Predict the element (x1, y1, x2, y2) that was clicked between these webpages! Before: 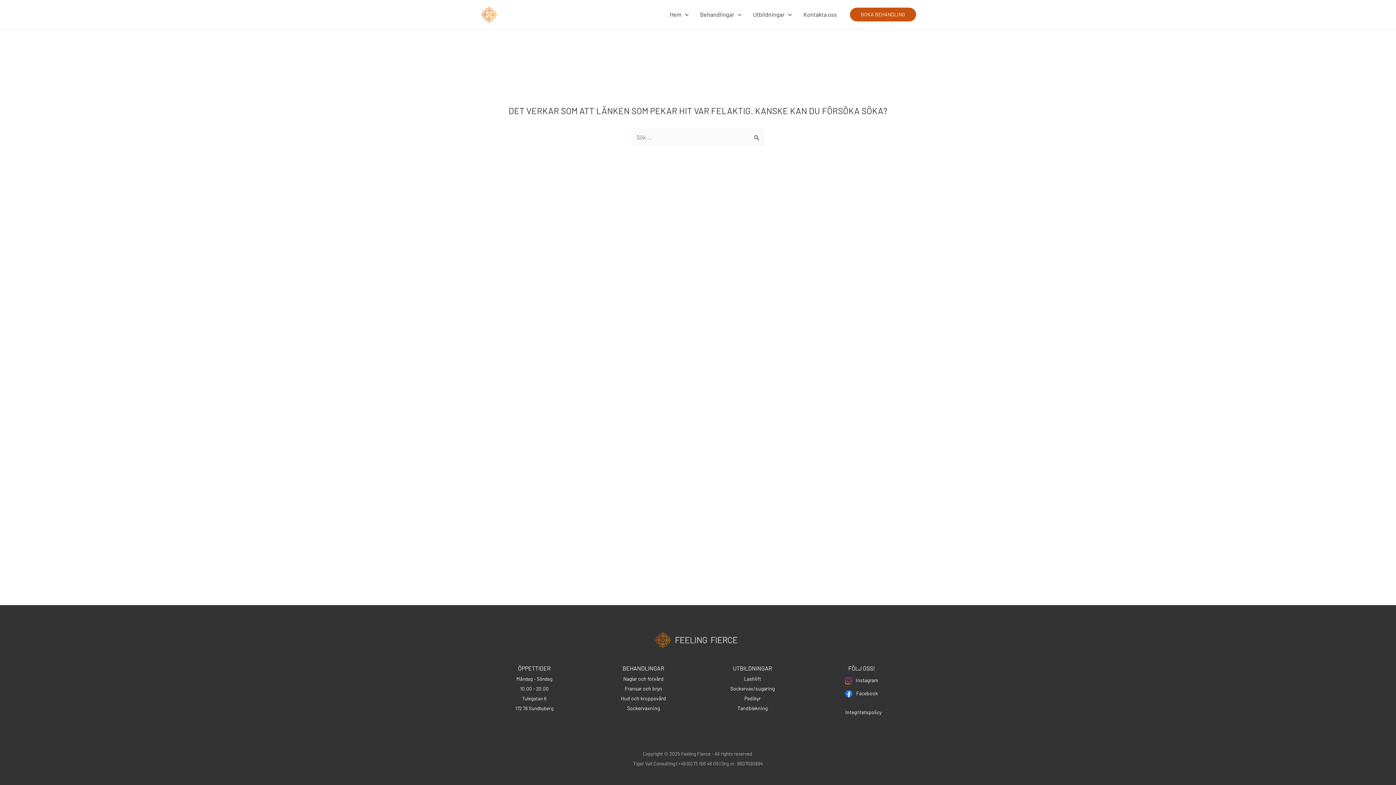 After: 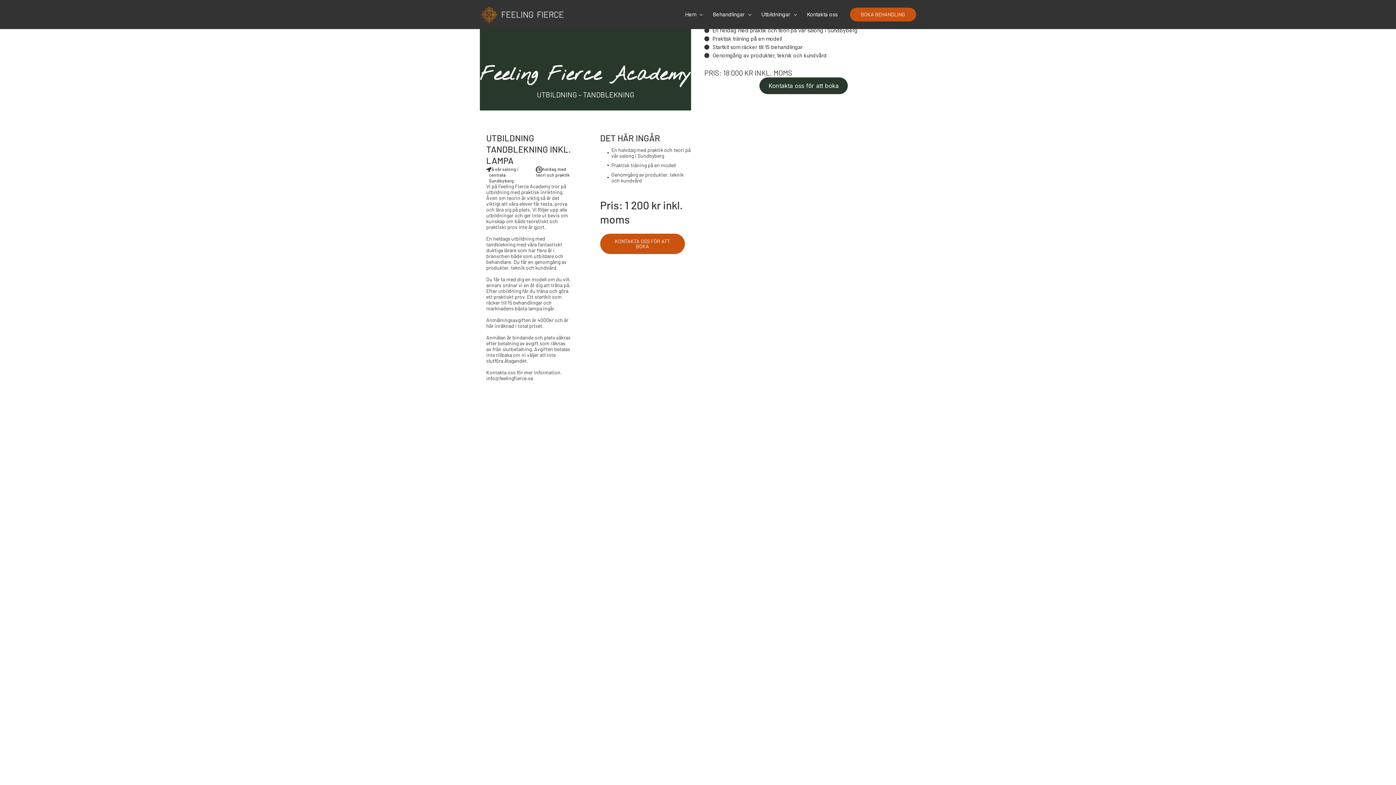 Action: bbox: (737, 705, 767, 711) label: Tandblekning